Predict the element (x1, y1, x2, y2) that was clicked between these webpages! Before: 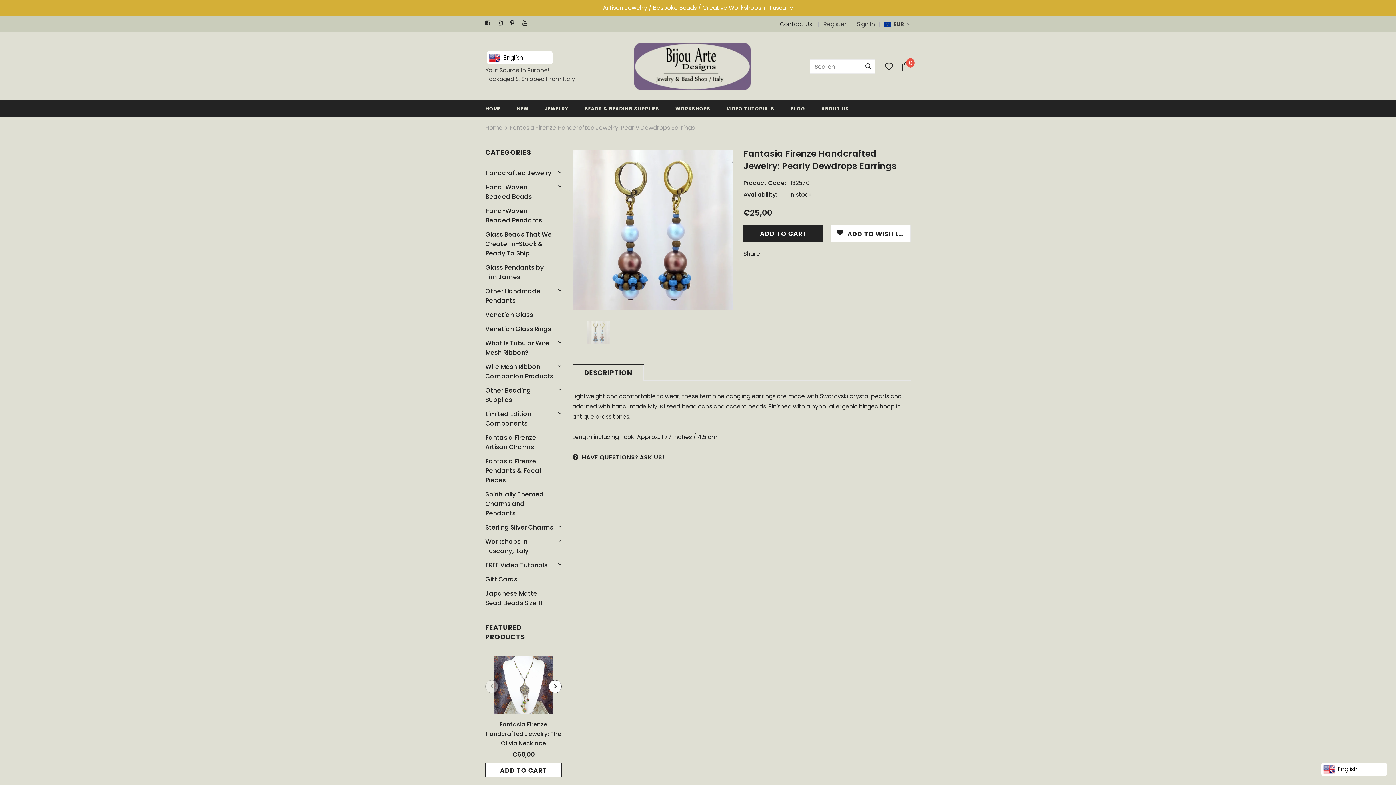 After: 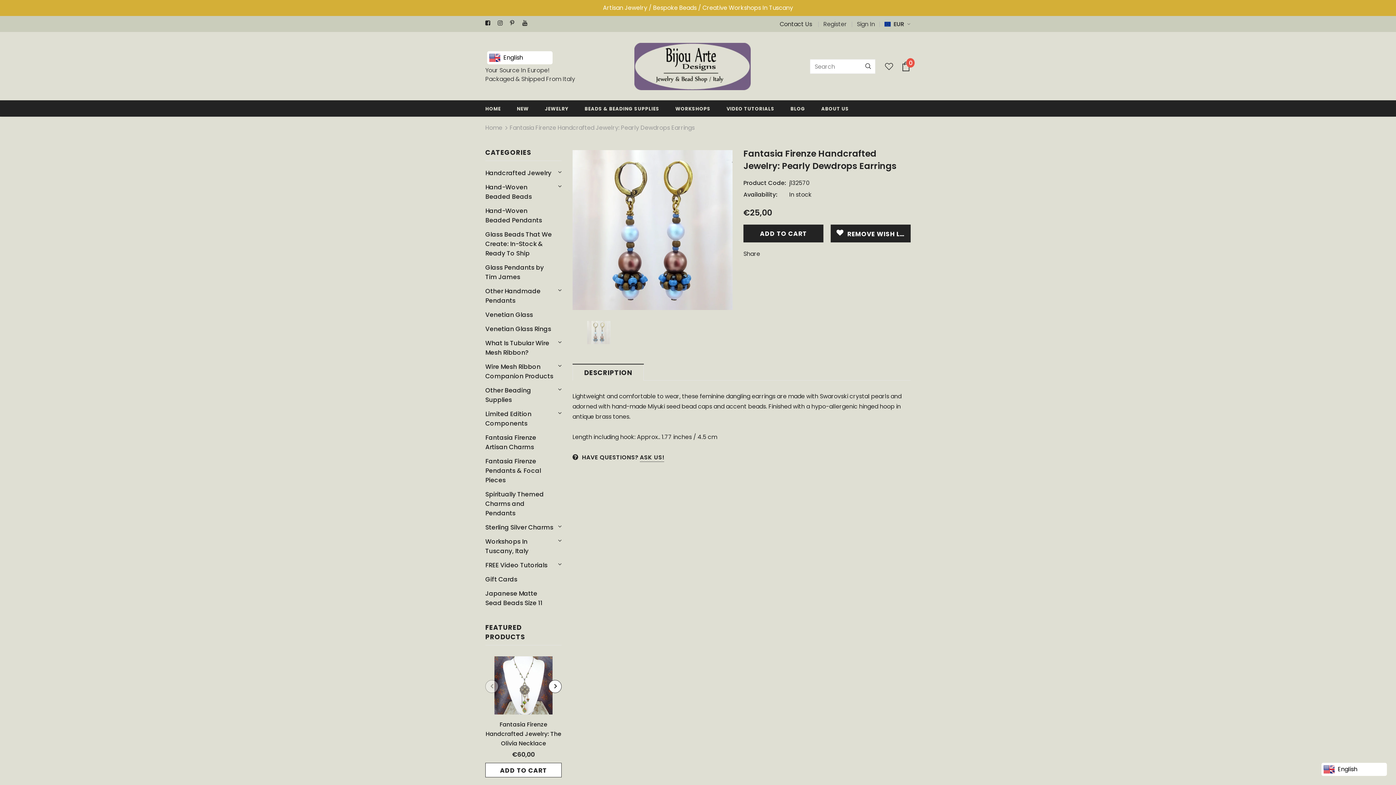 Action: label: ADD TO WISH LIST bbox: (830, 224, 910, 242)